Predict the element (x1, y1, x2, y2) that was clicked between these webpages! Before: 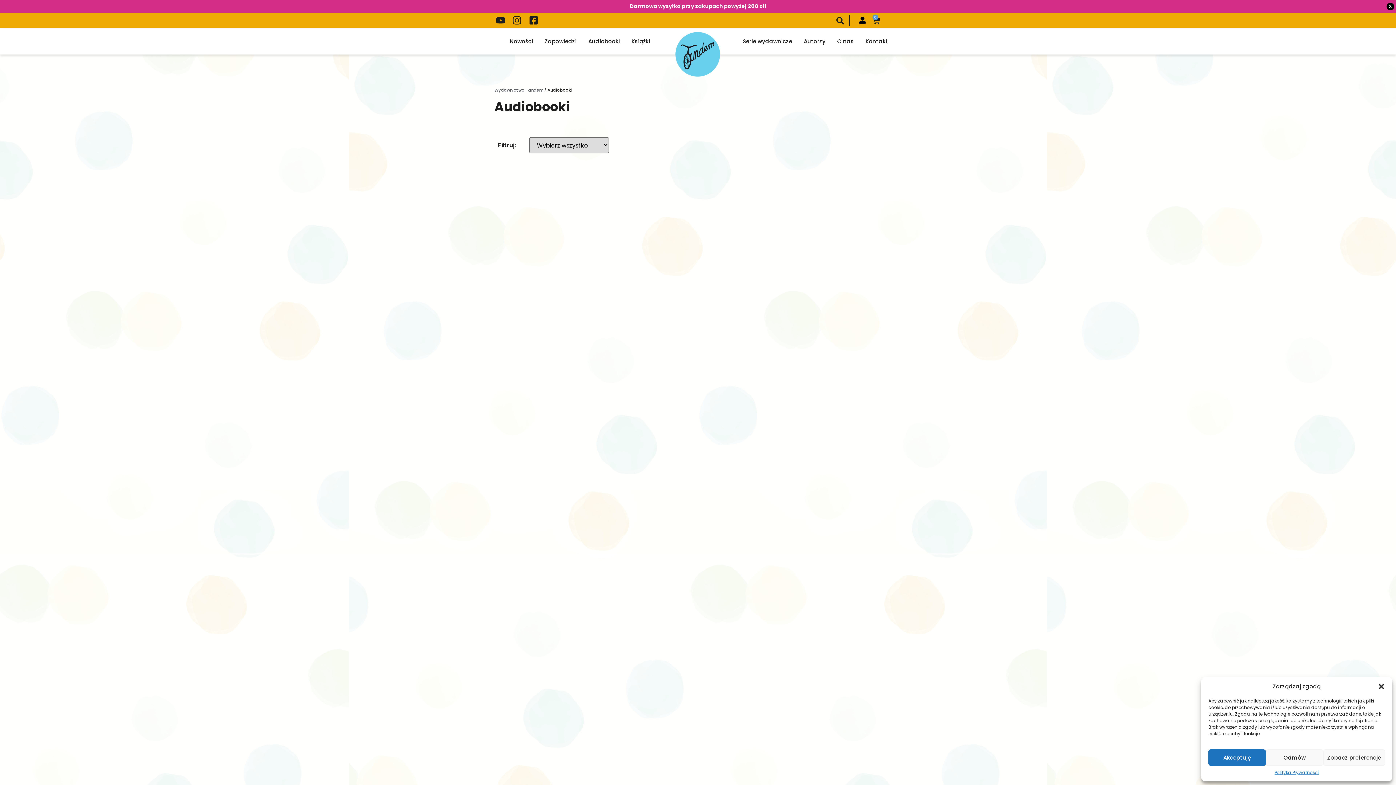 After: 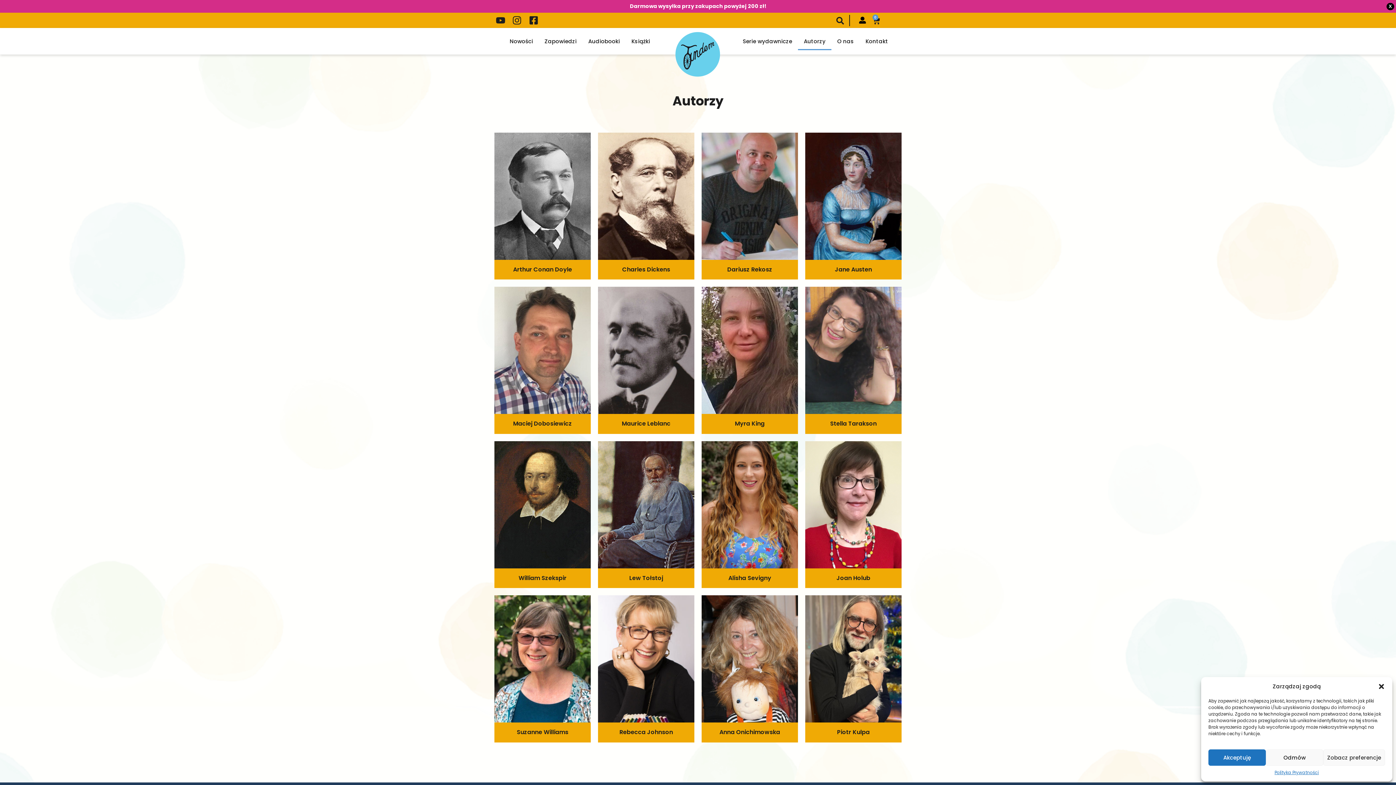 Action: label: Autorzy bbox: (798, 32, 831, 50)